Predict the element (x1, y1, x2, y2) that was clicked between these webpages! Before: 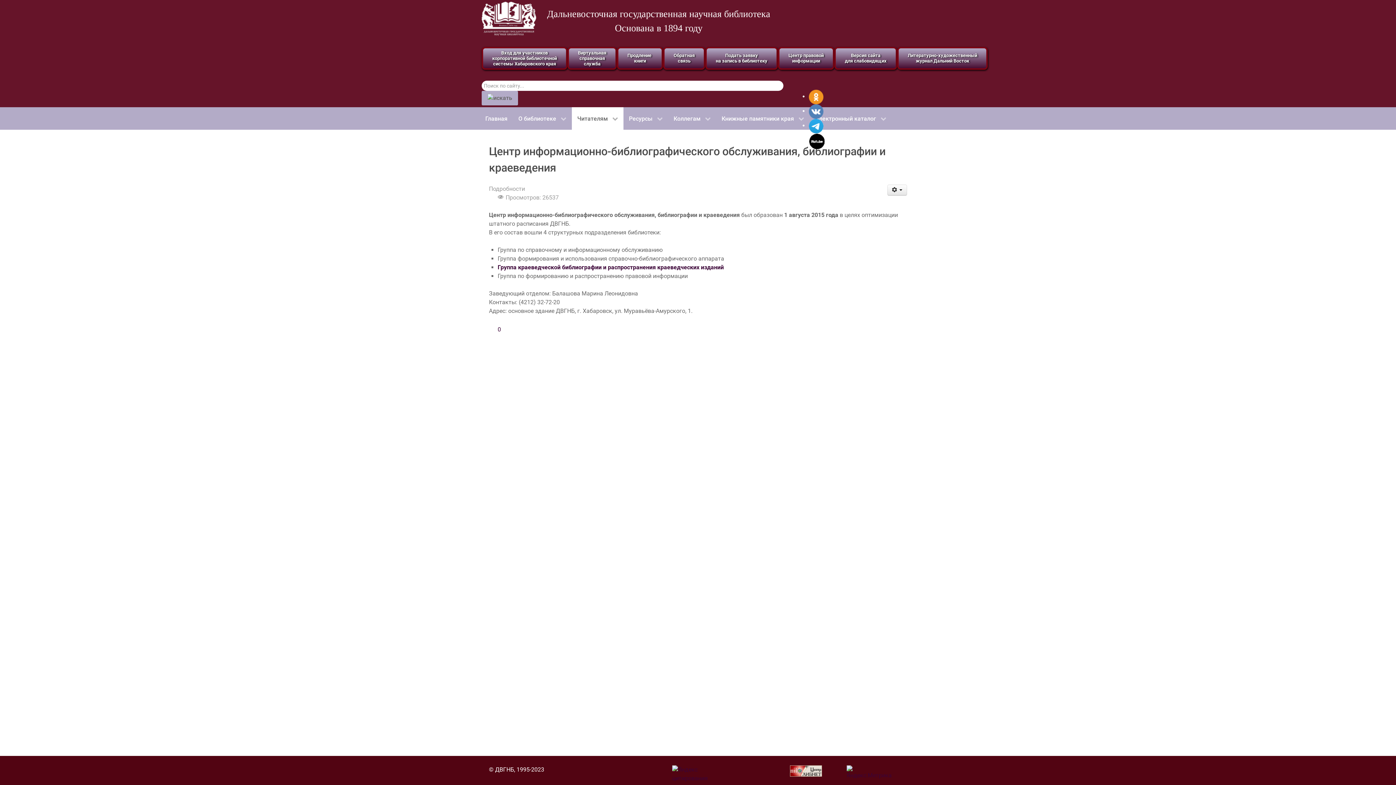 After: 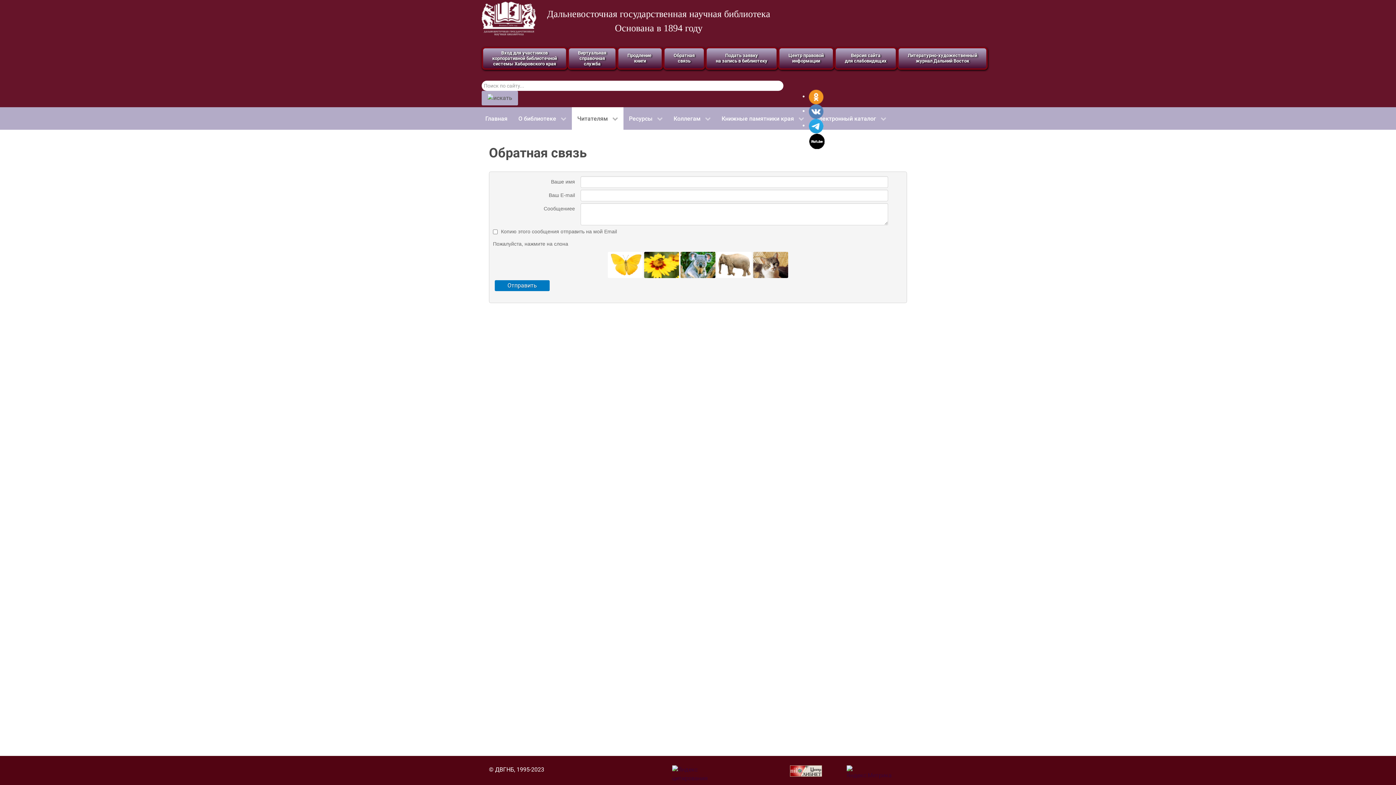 Action: bbox: (663, 54, 705, 60) label: Обратная
связь